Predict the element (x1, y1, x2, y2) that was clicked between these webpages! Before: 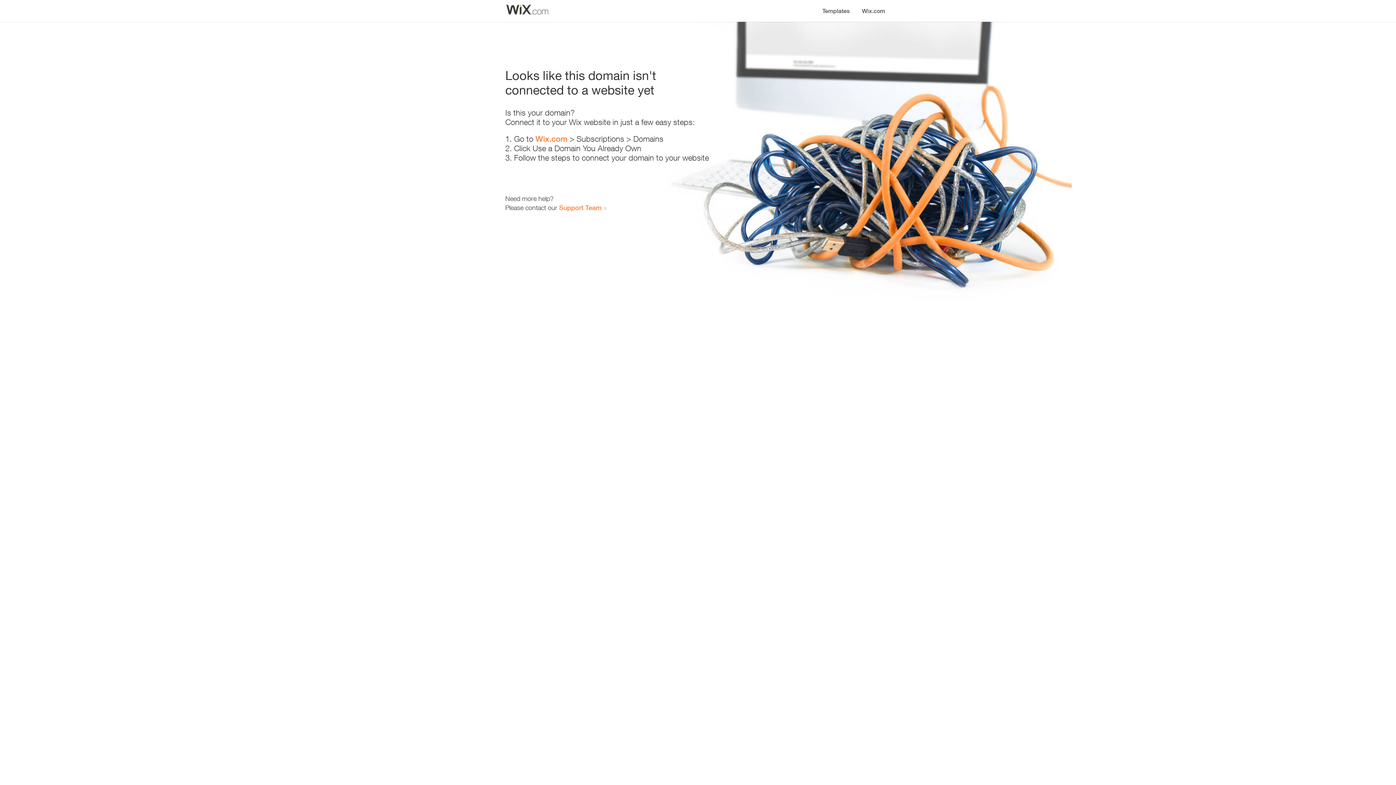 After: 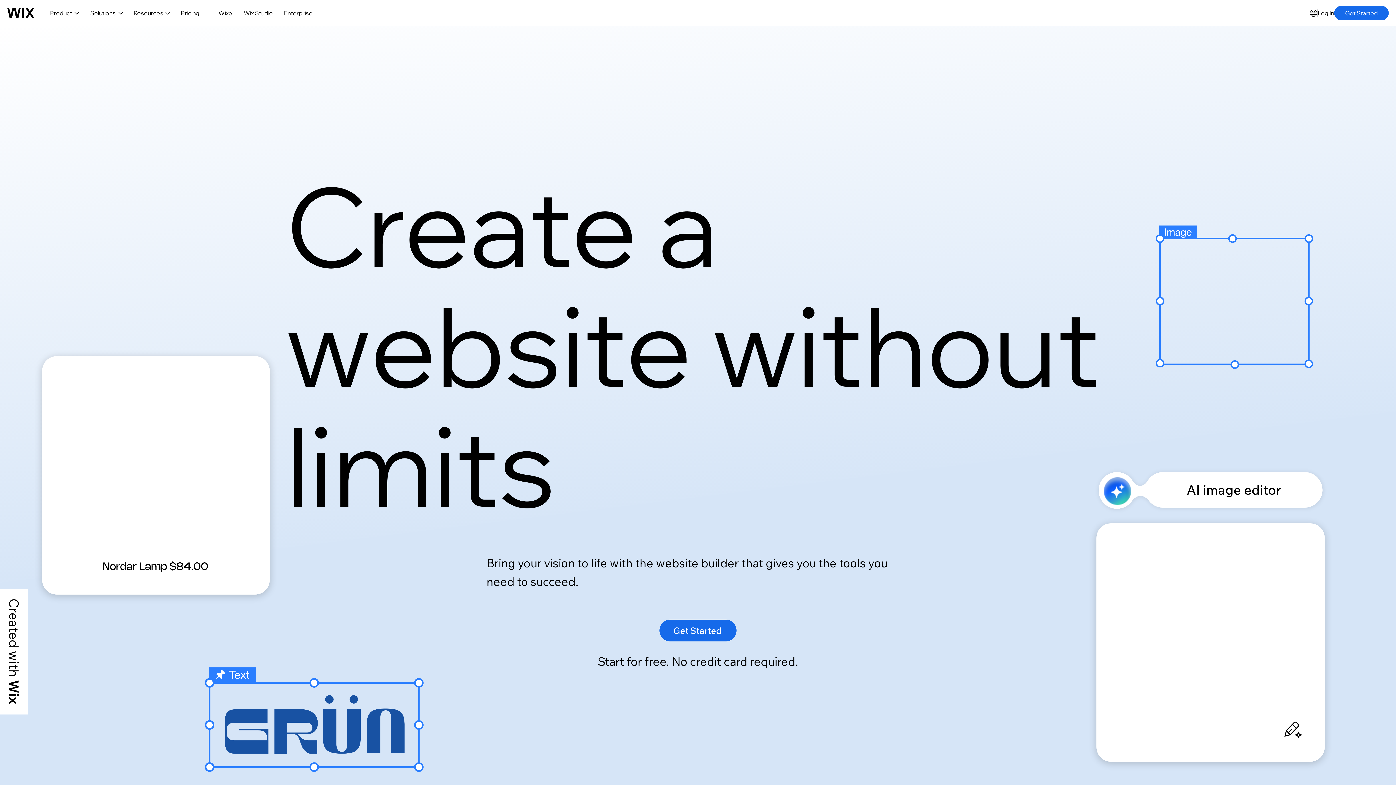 Action: label: Wix.com bbox: (856, 0, 890, 14)